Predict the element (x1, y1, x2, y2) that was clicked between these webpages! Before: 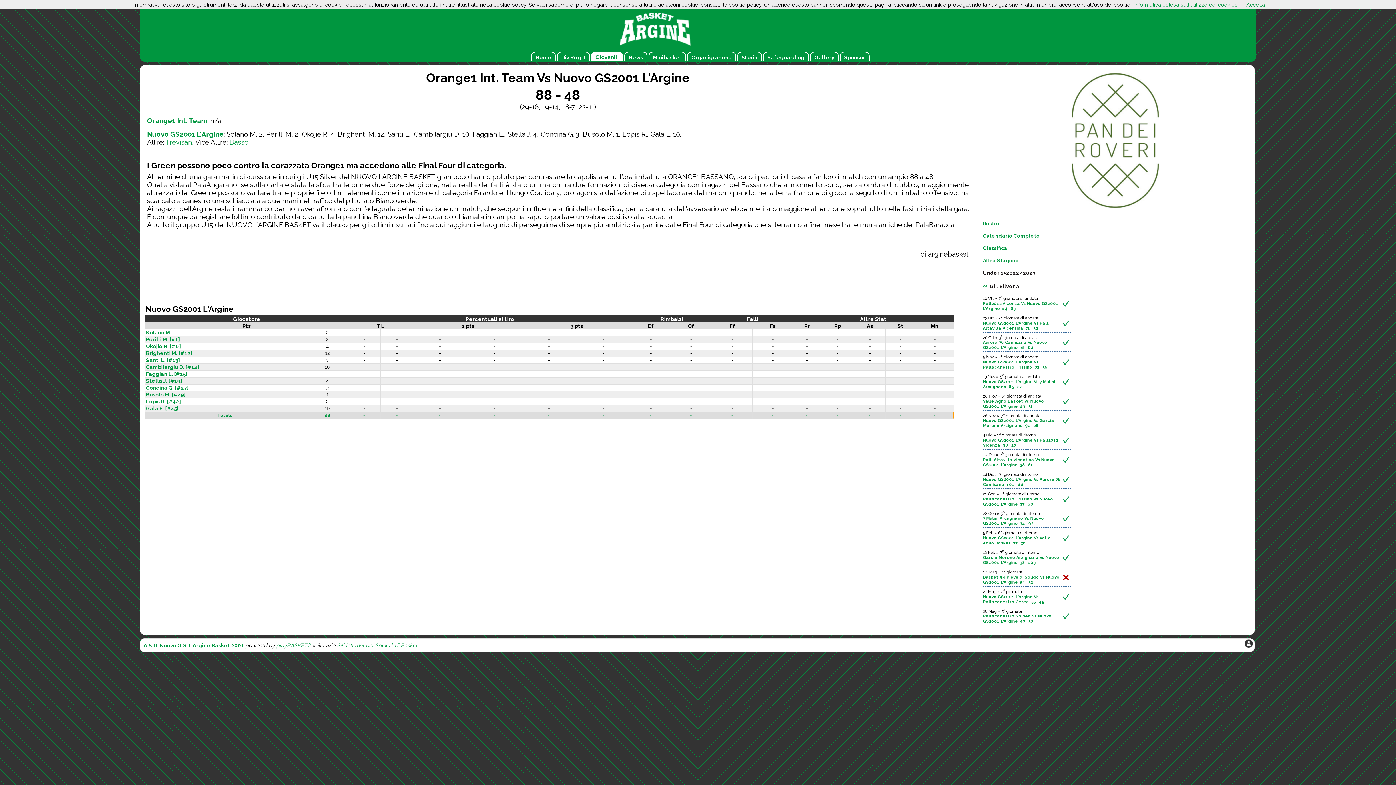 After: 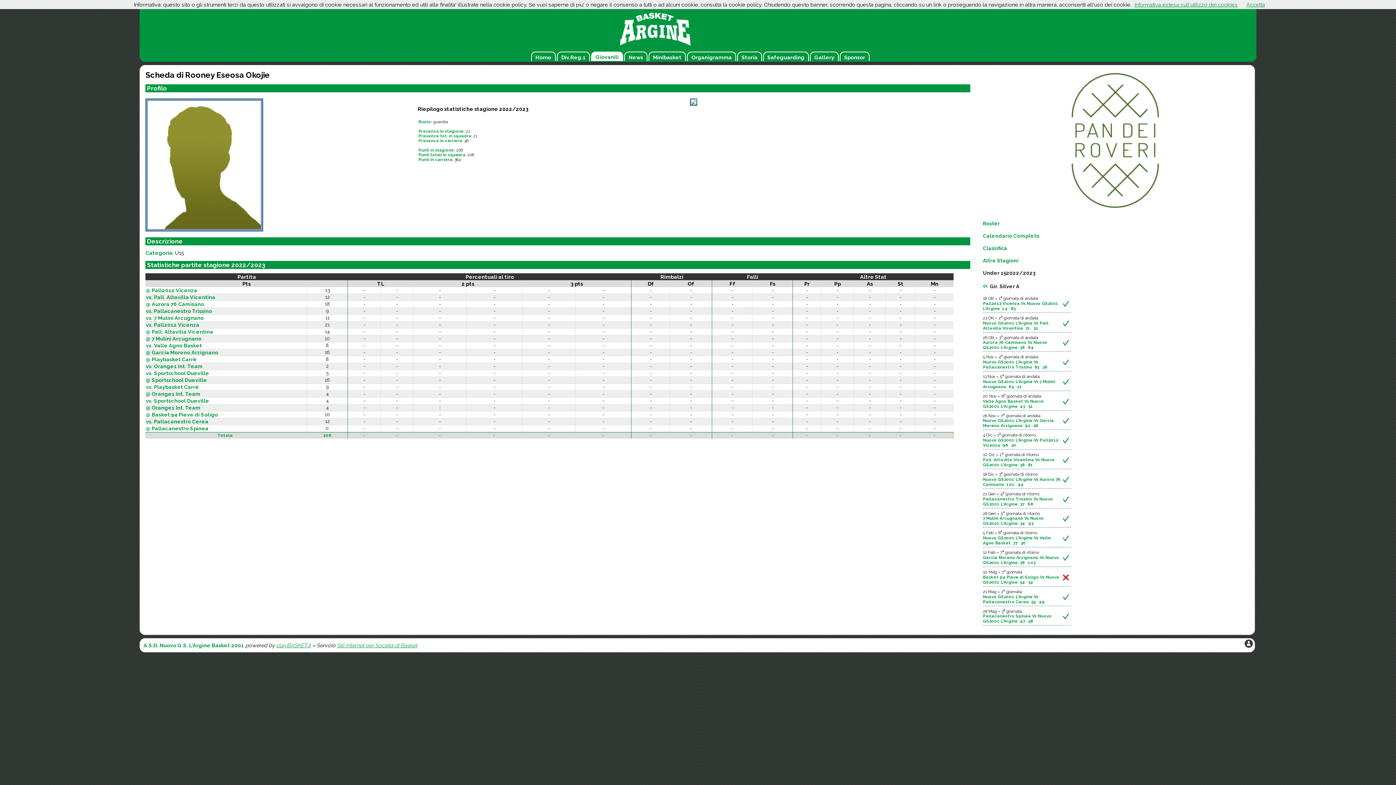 Action: bbox: (145, 343, 181, 349) label: Okojie R. [#6]